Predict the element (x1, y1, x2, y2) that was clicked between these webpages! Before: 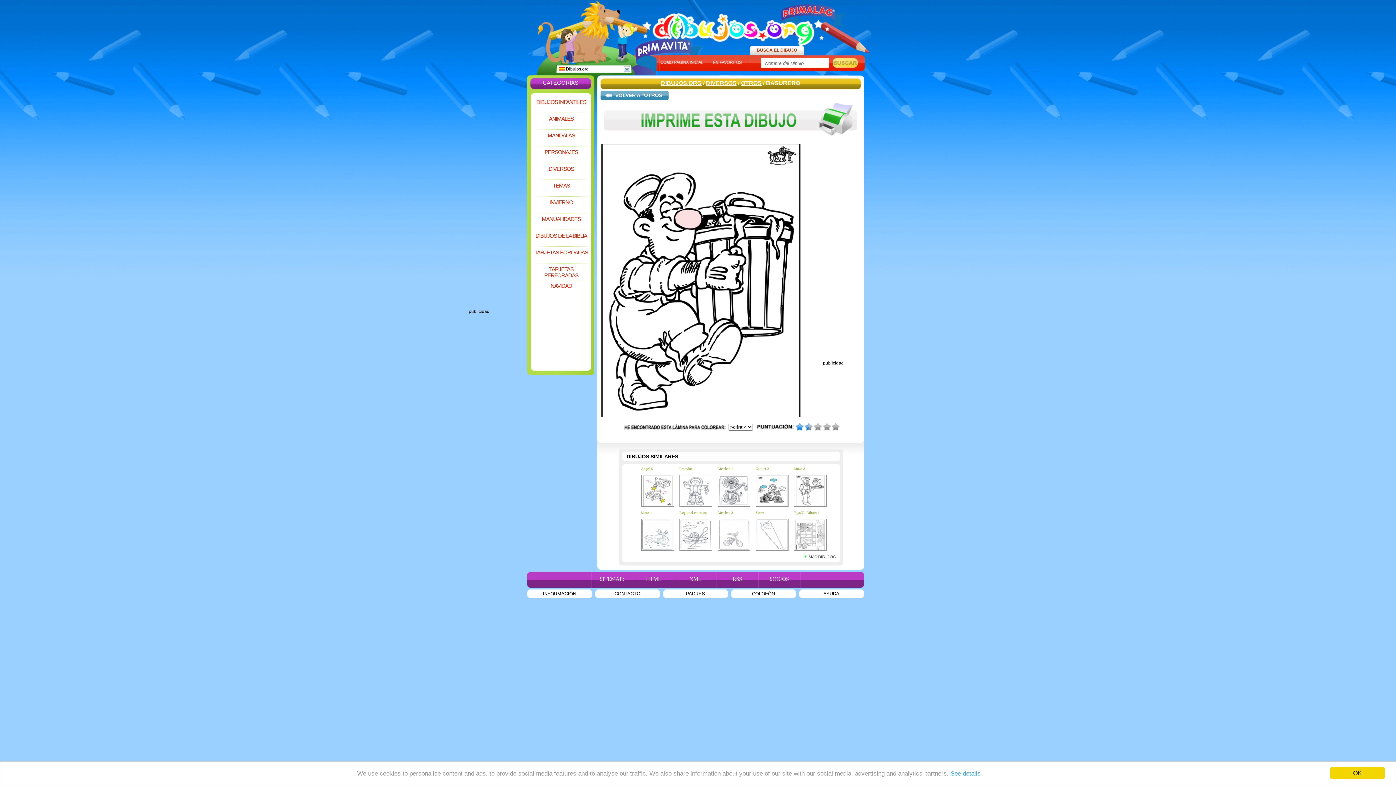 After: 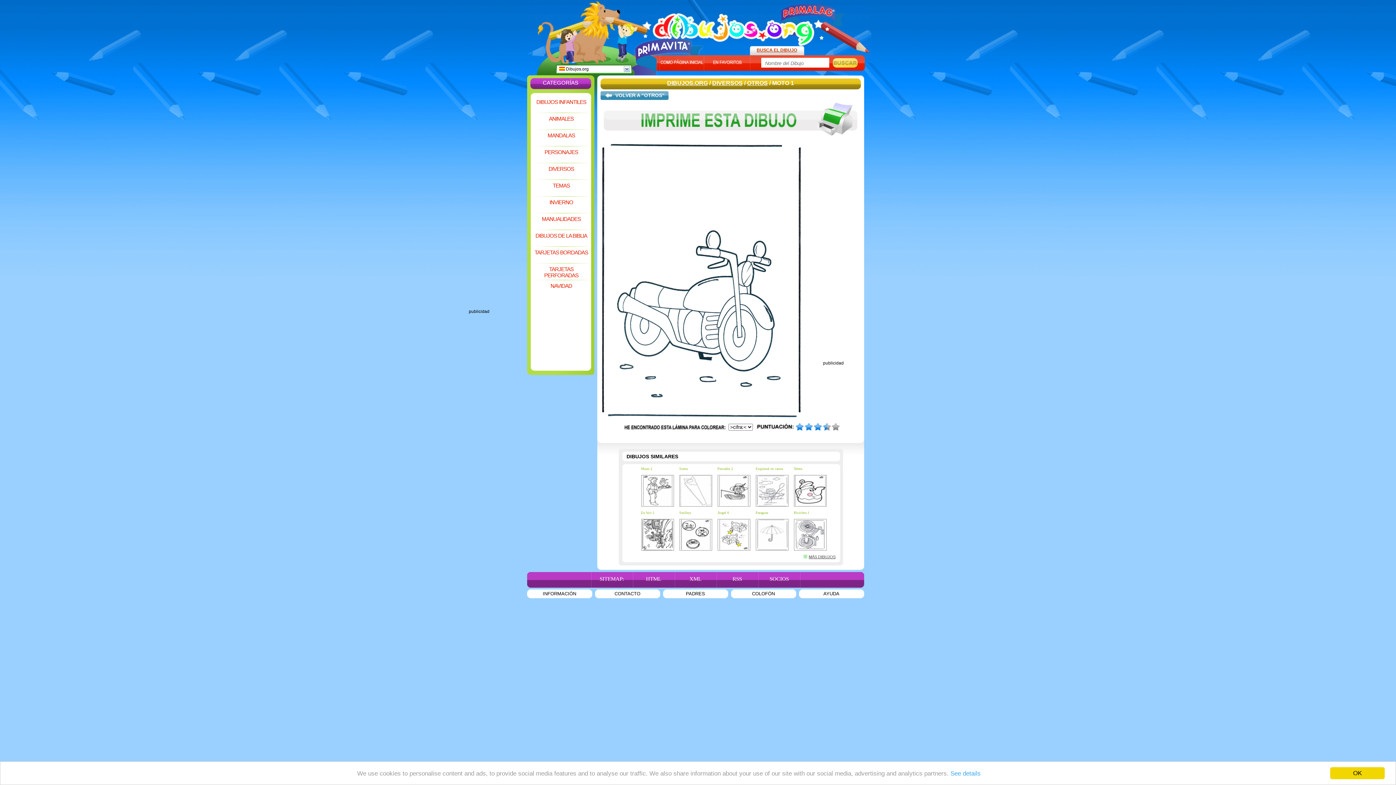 Action: bbox: (641, 510, 652, 514) label: Moto 1